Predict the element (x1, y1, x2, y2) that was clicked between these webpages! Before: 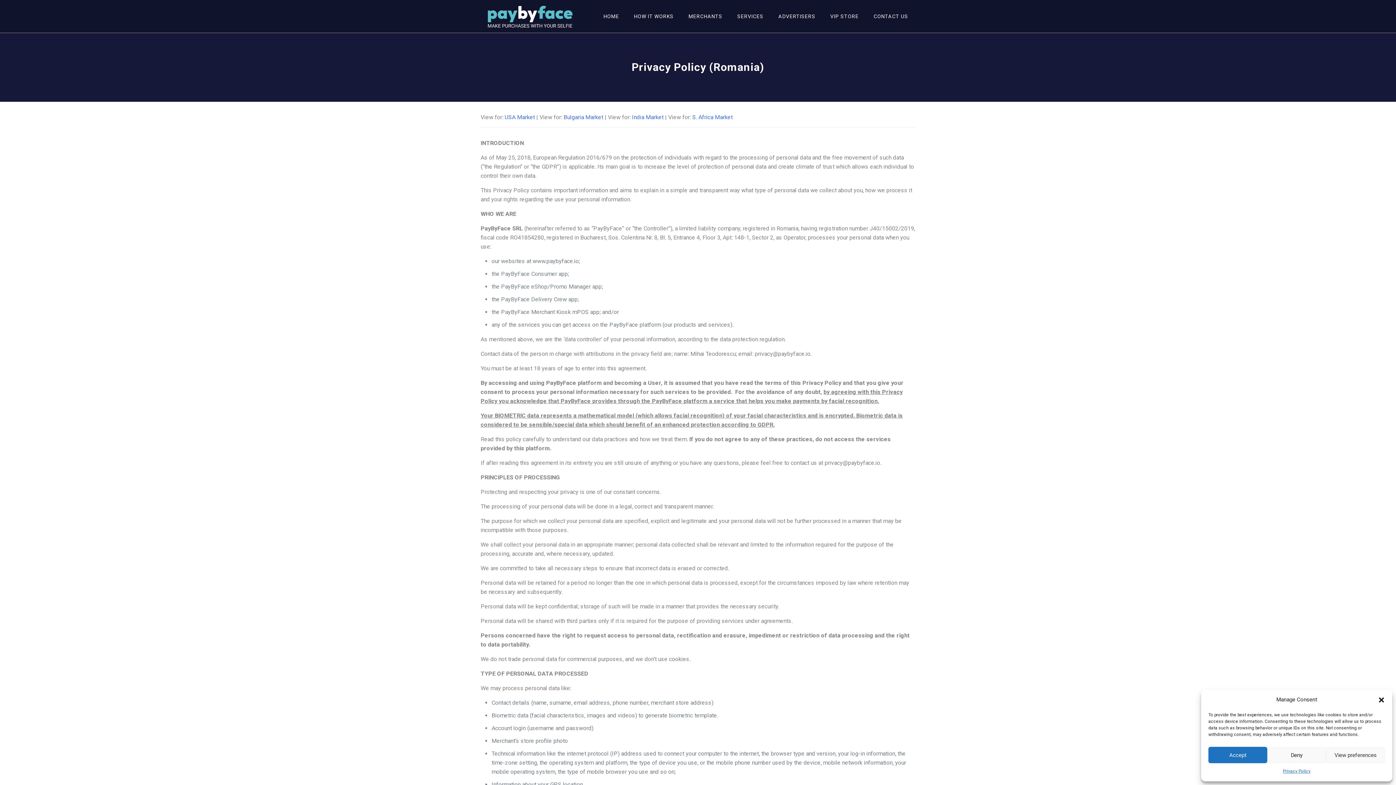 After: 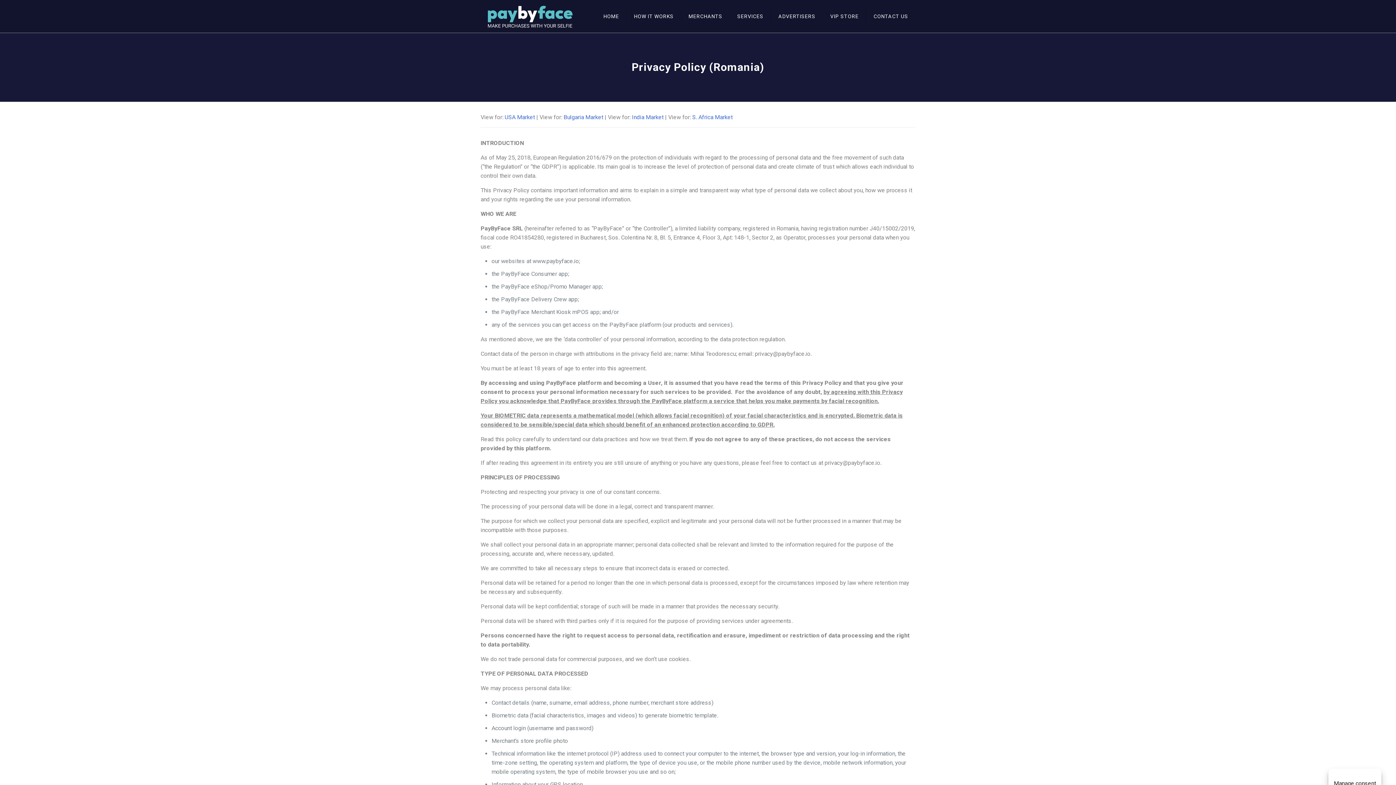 Action: bbox: (1208, 747, 1267, 763) label: Accept